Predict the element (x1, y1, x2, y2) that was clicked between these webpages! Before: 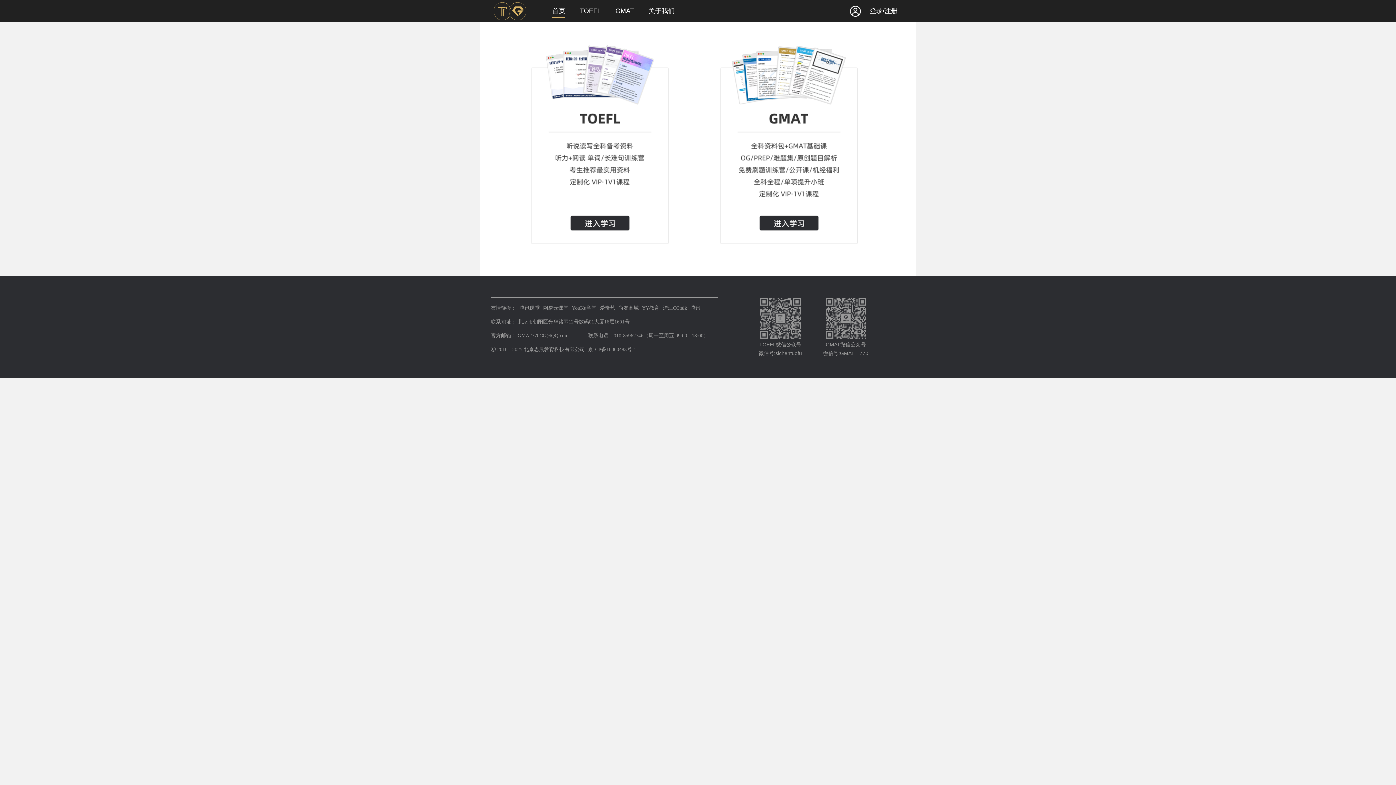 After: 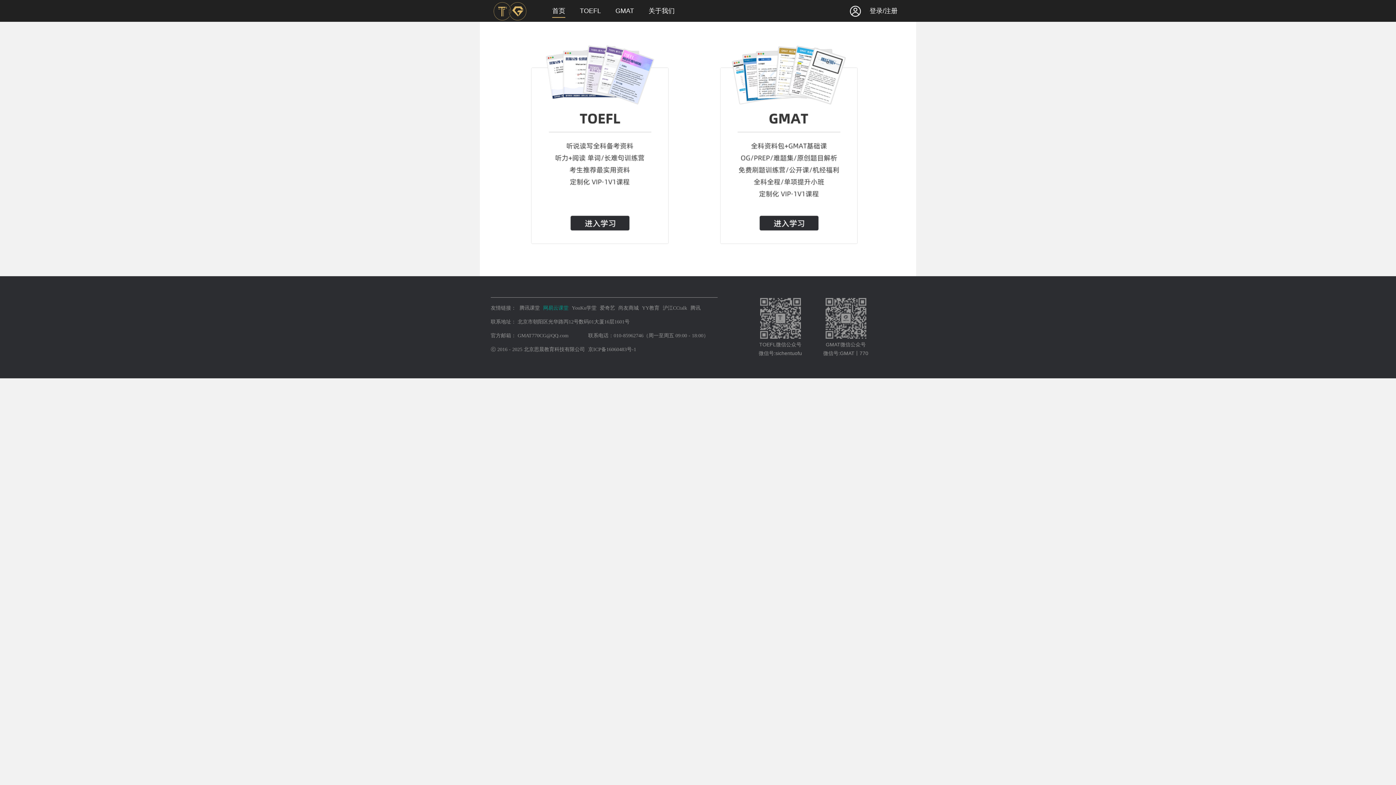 Action: bbox: (541, 305, 570, 310) label: 网易云课堂 